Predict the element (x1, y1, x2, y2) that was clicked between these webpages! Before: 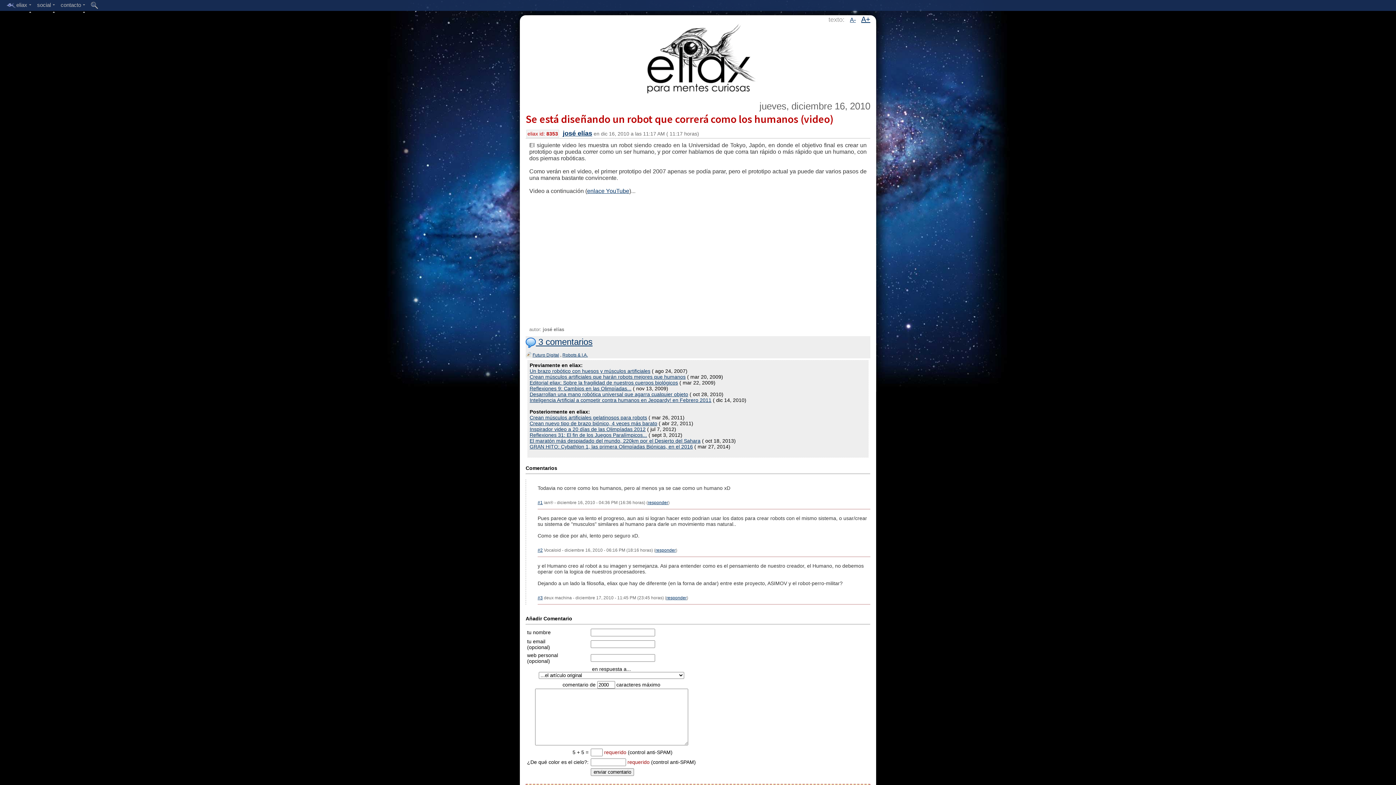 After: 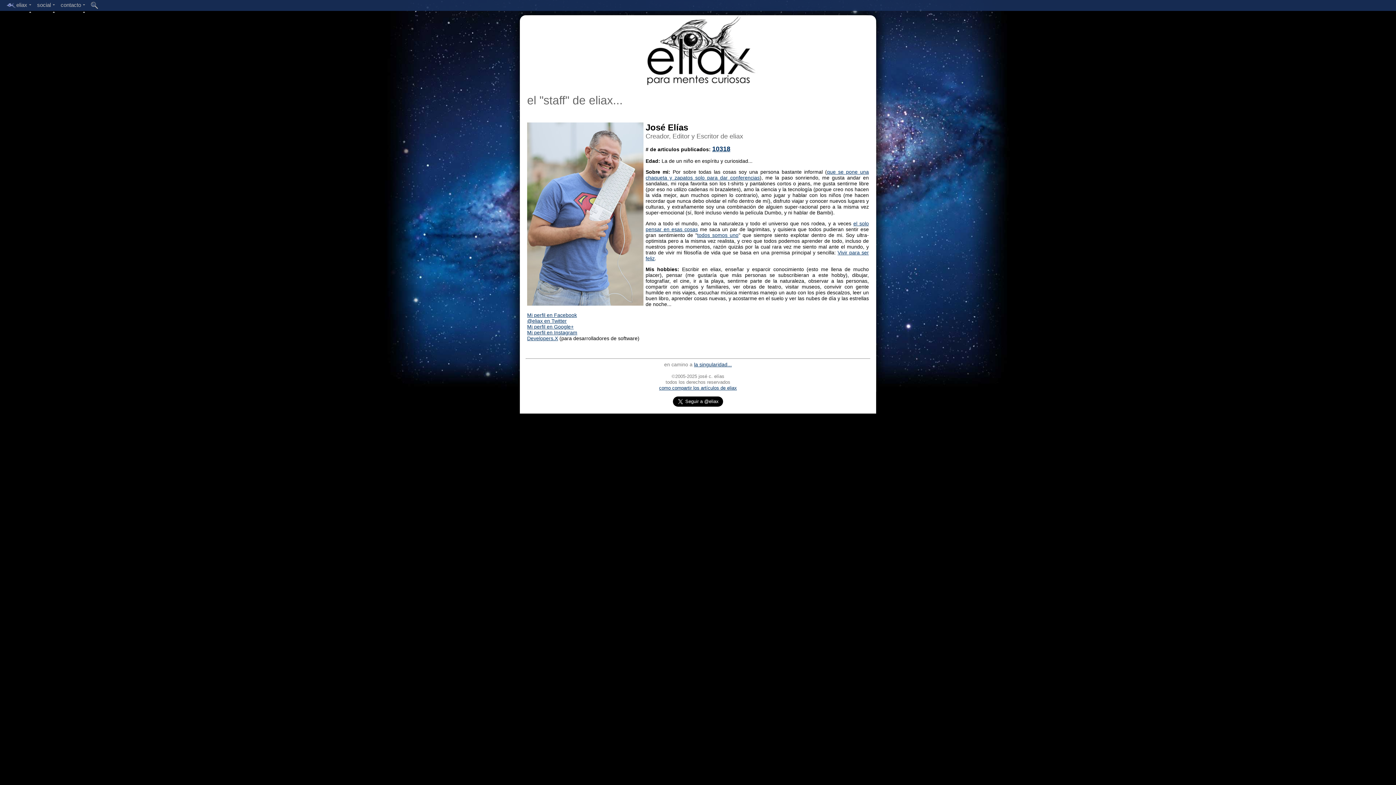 Action: bbox: (562, 129, 592, 137) label: josé elías